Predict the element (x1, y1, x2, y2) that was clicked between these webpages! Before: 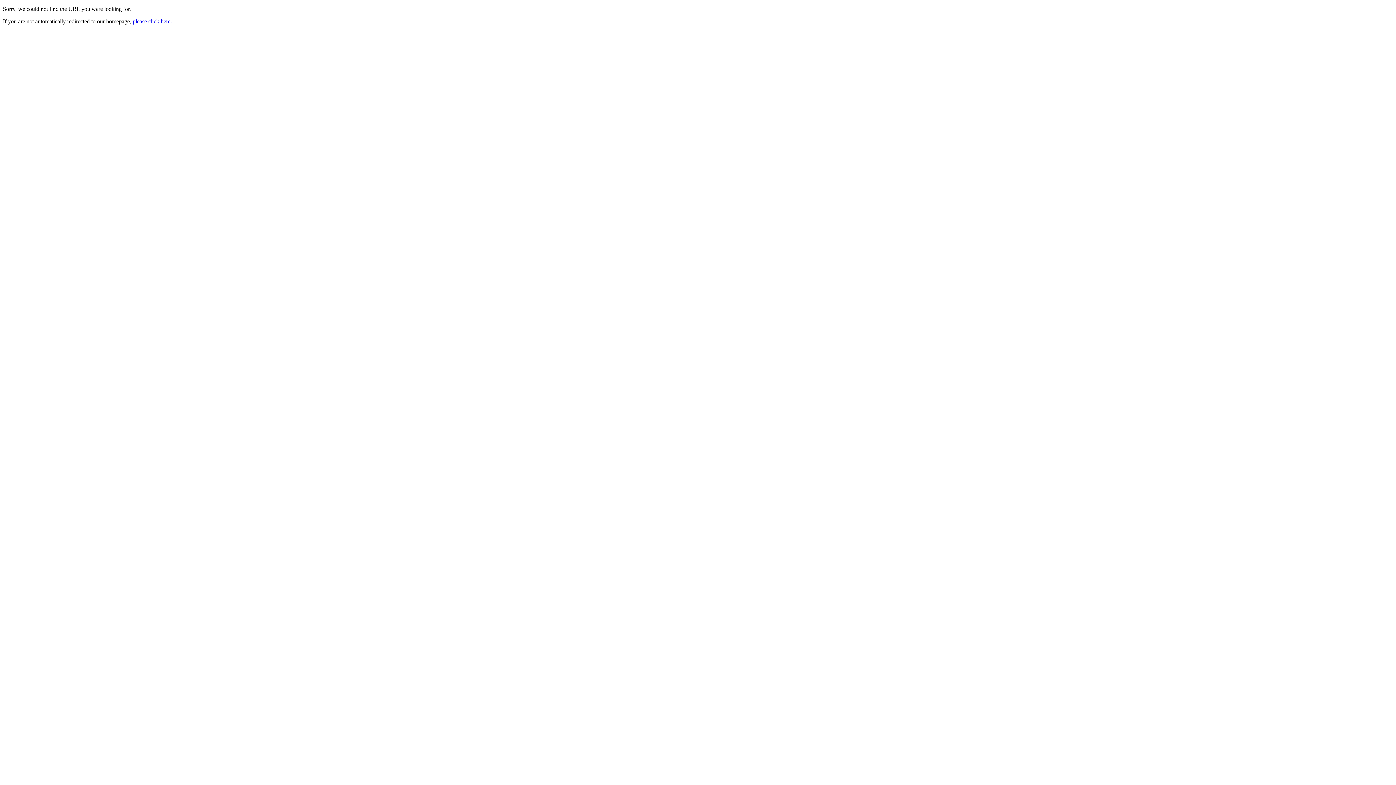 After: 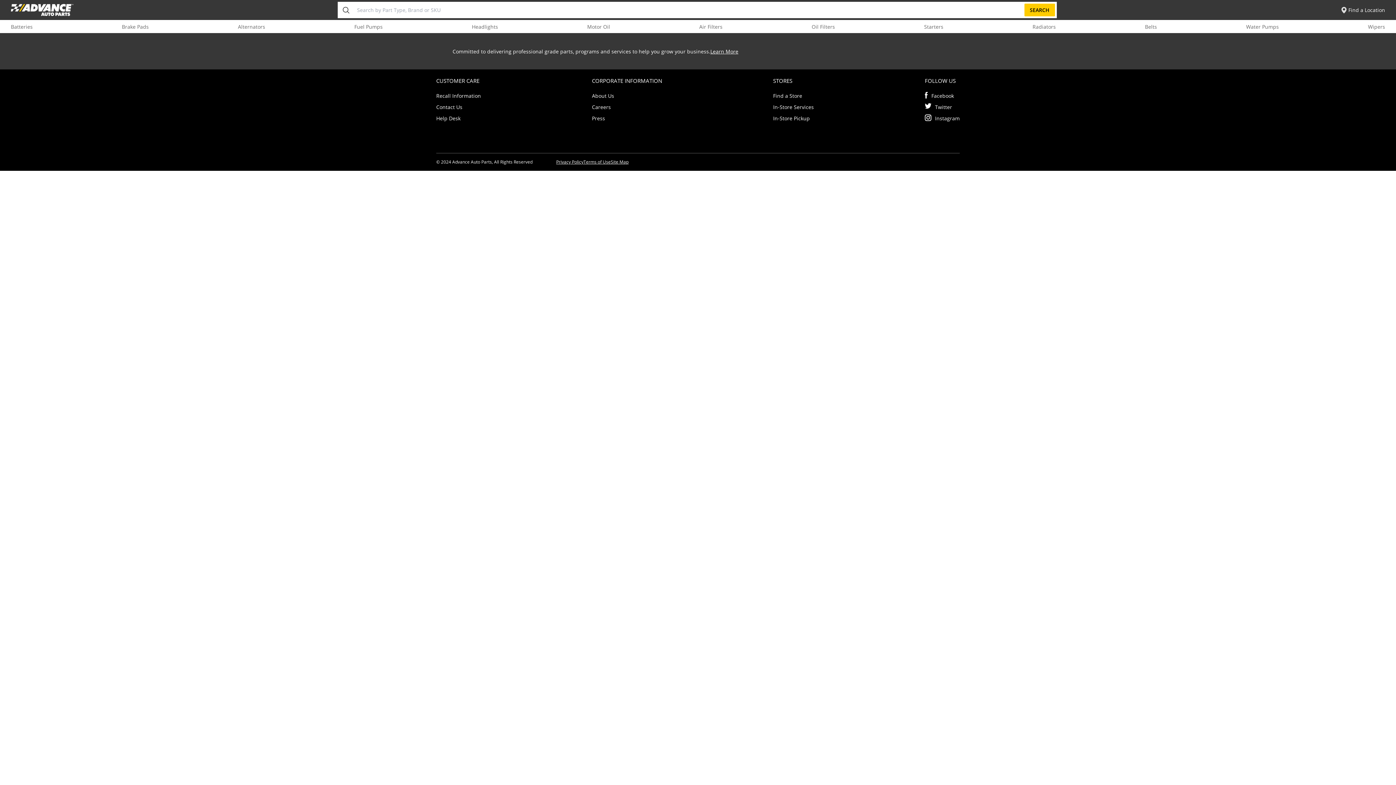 Action: label: please click here. bbox: (132, 18, 172, 24)